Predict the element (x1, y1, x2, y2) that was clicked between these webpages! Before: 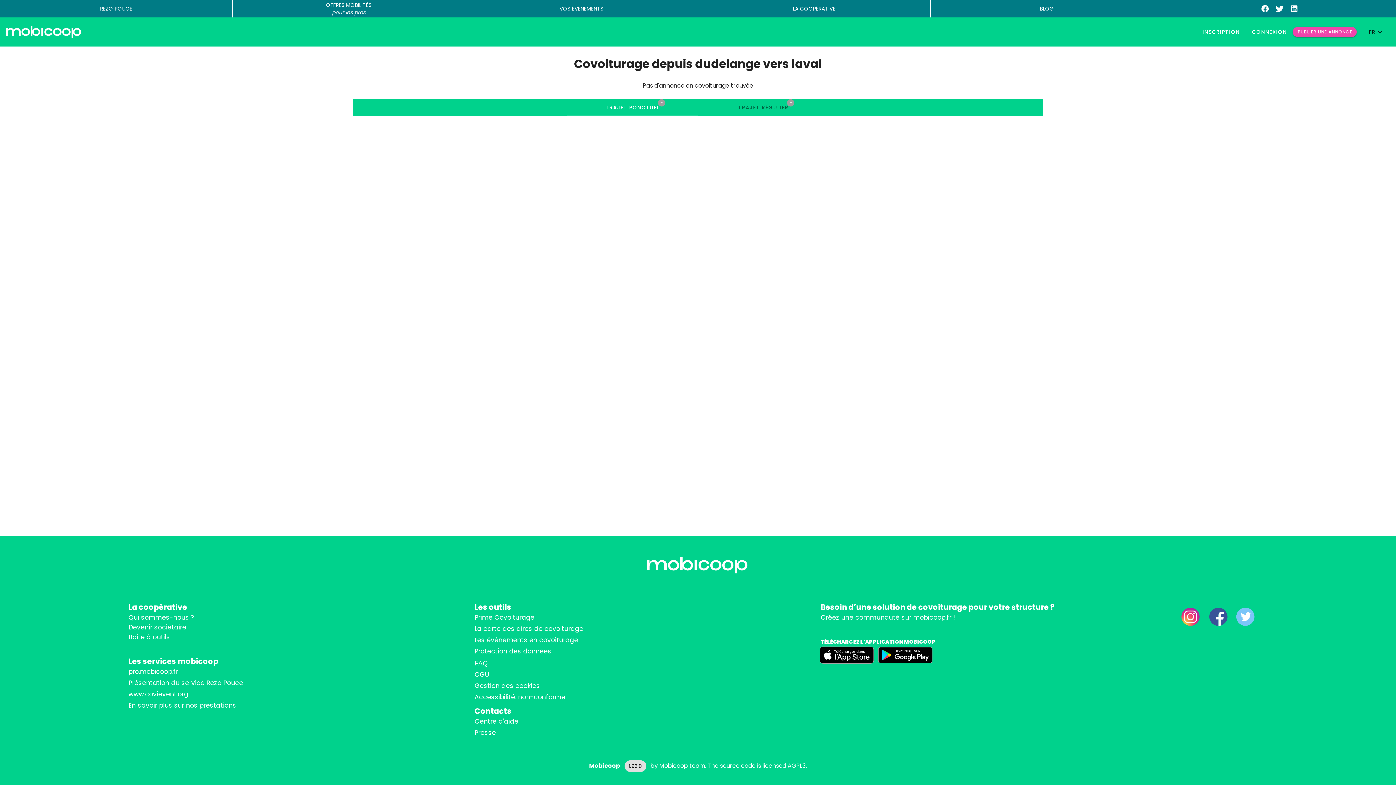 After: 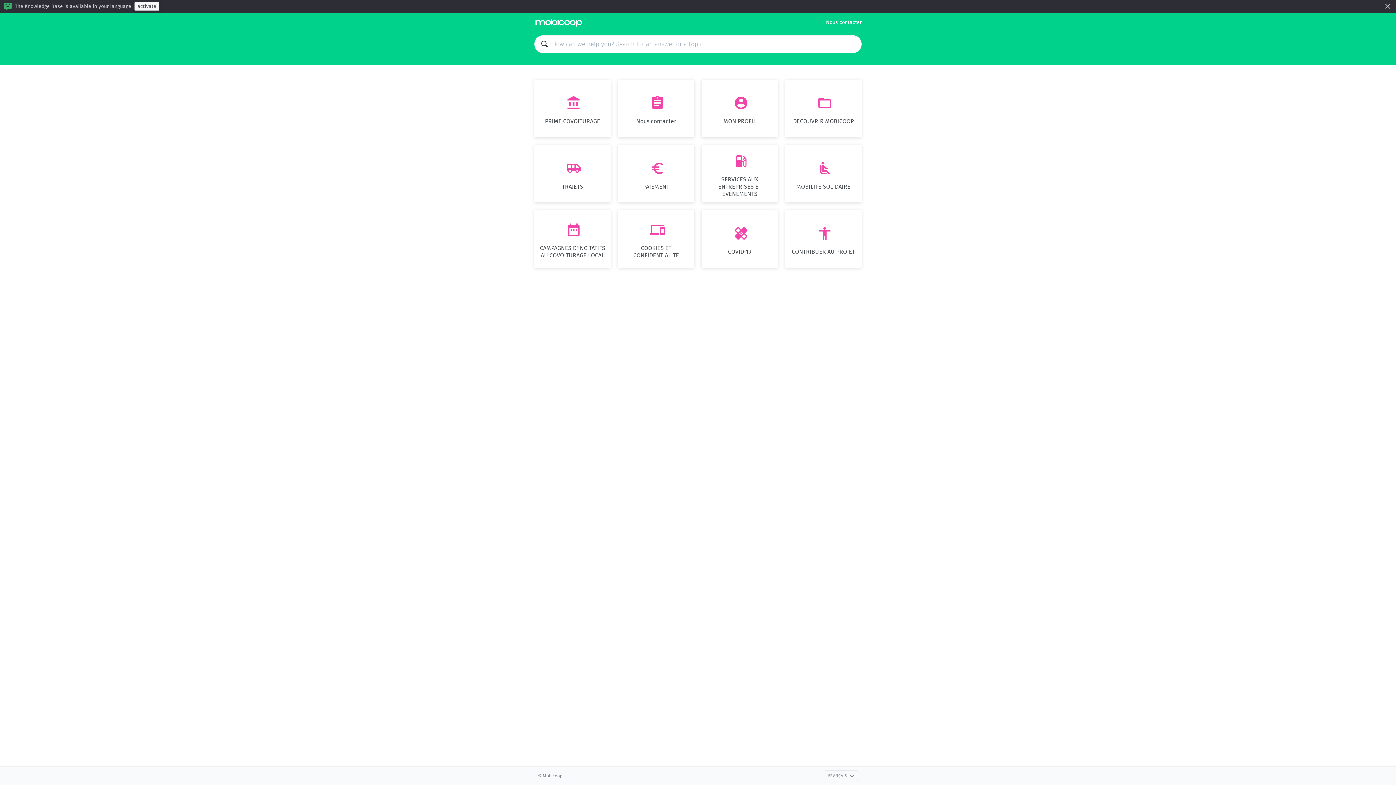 Action: bbox: (474, 717, 518, 726) label: Centre d'aide